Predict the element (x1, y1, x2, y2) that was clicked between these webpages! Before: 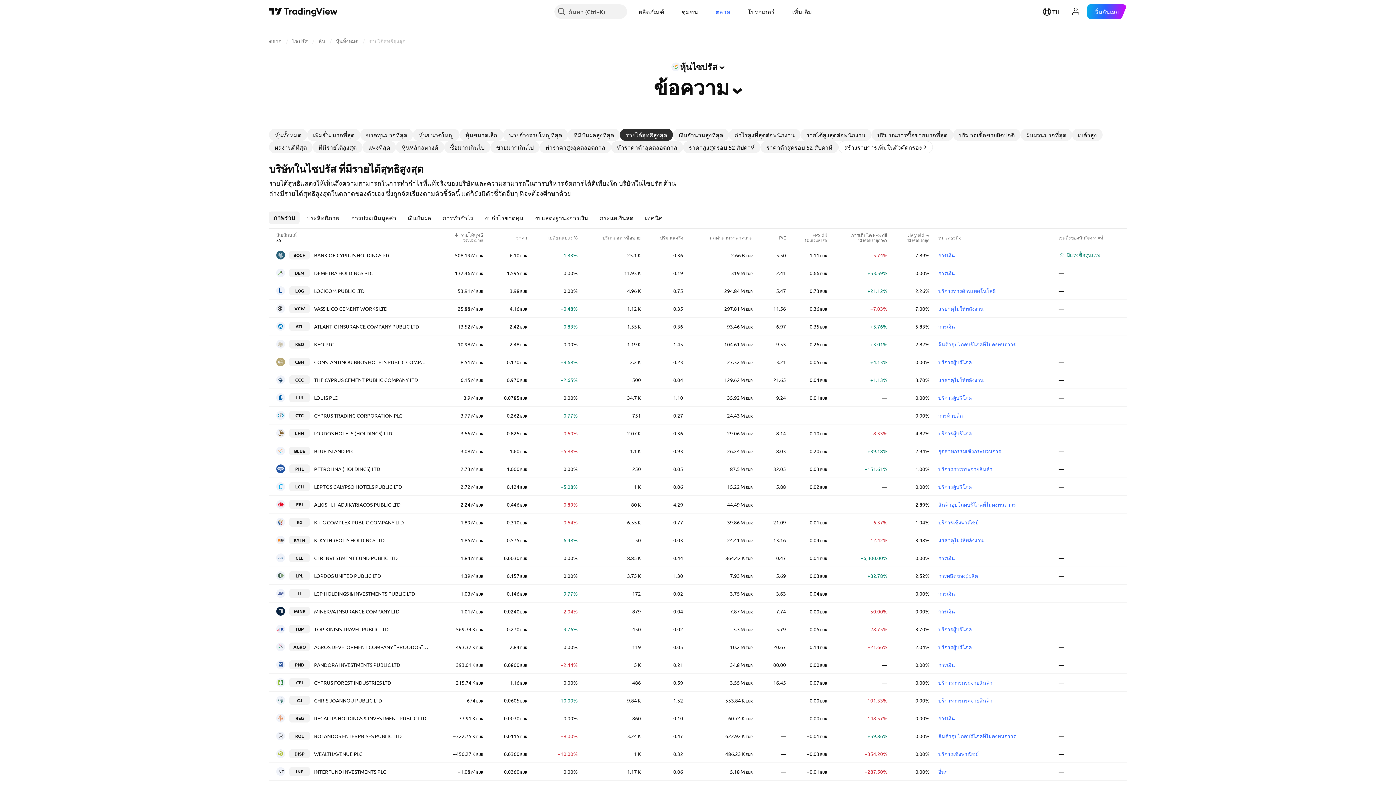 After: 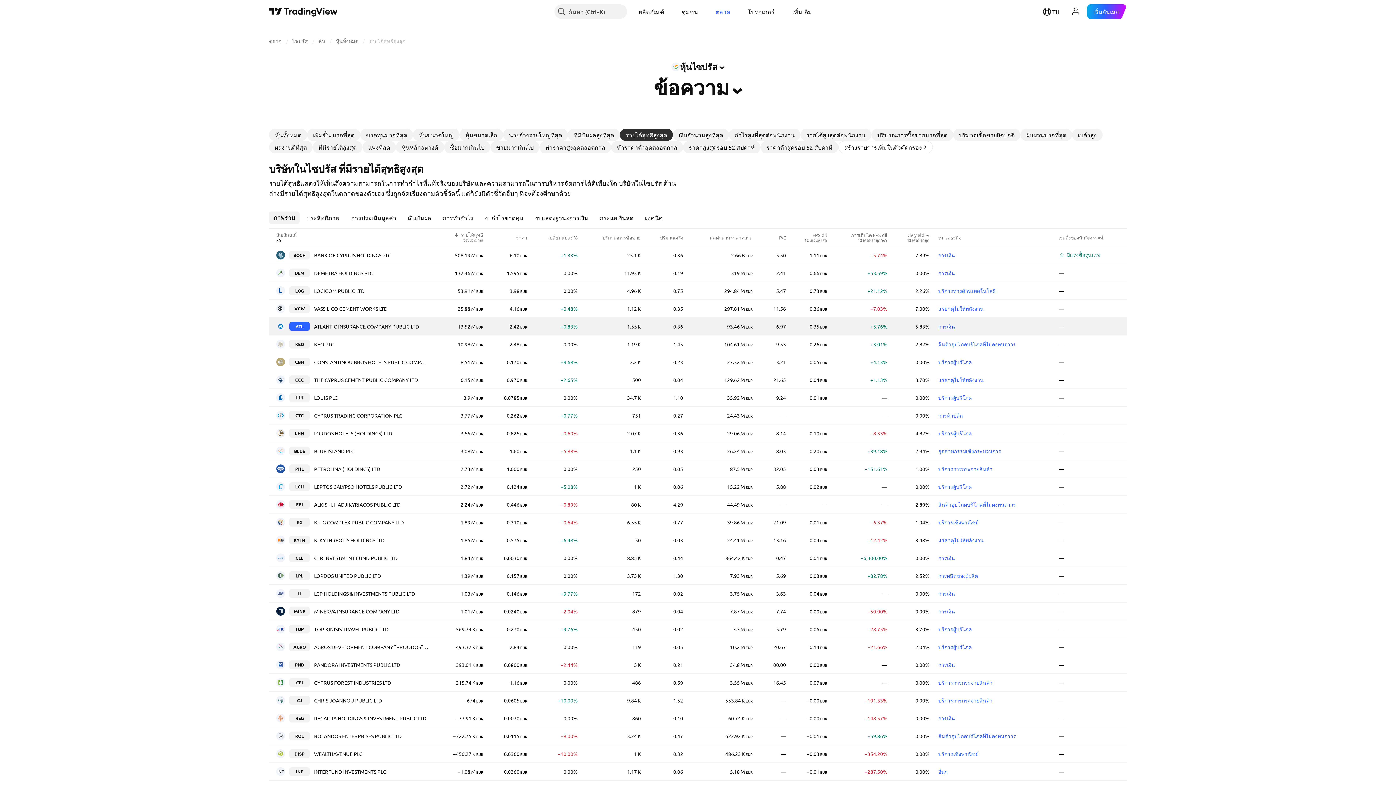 Action: label: การเงิน bbox: (938, 323, 955, 329)